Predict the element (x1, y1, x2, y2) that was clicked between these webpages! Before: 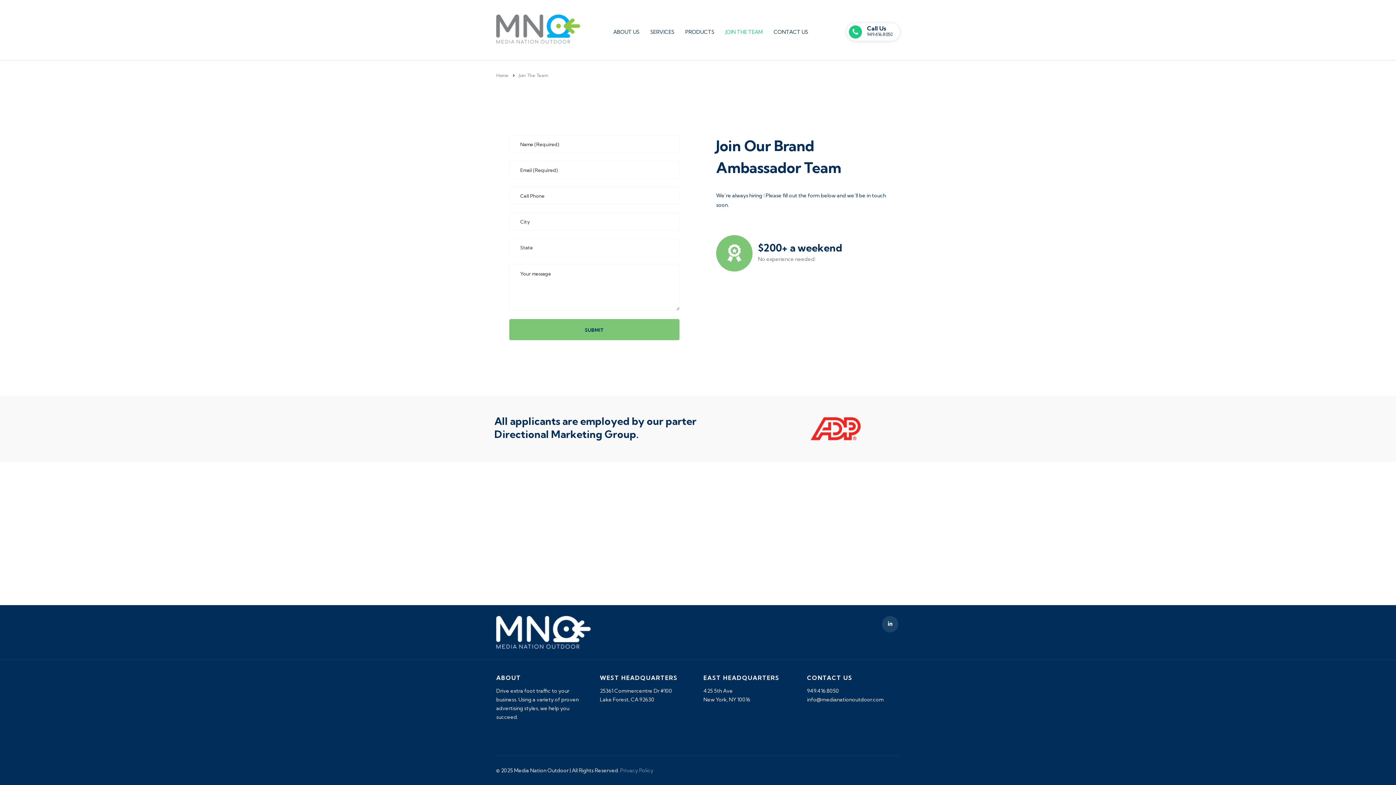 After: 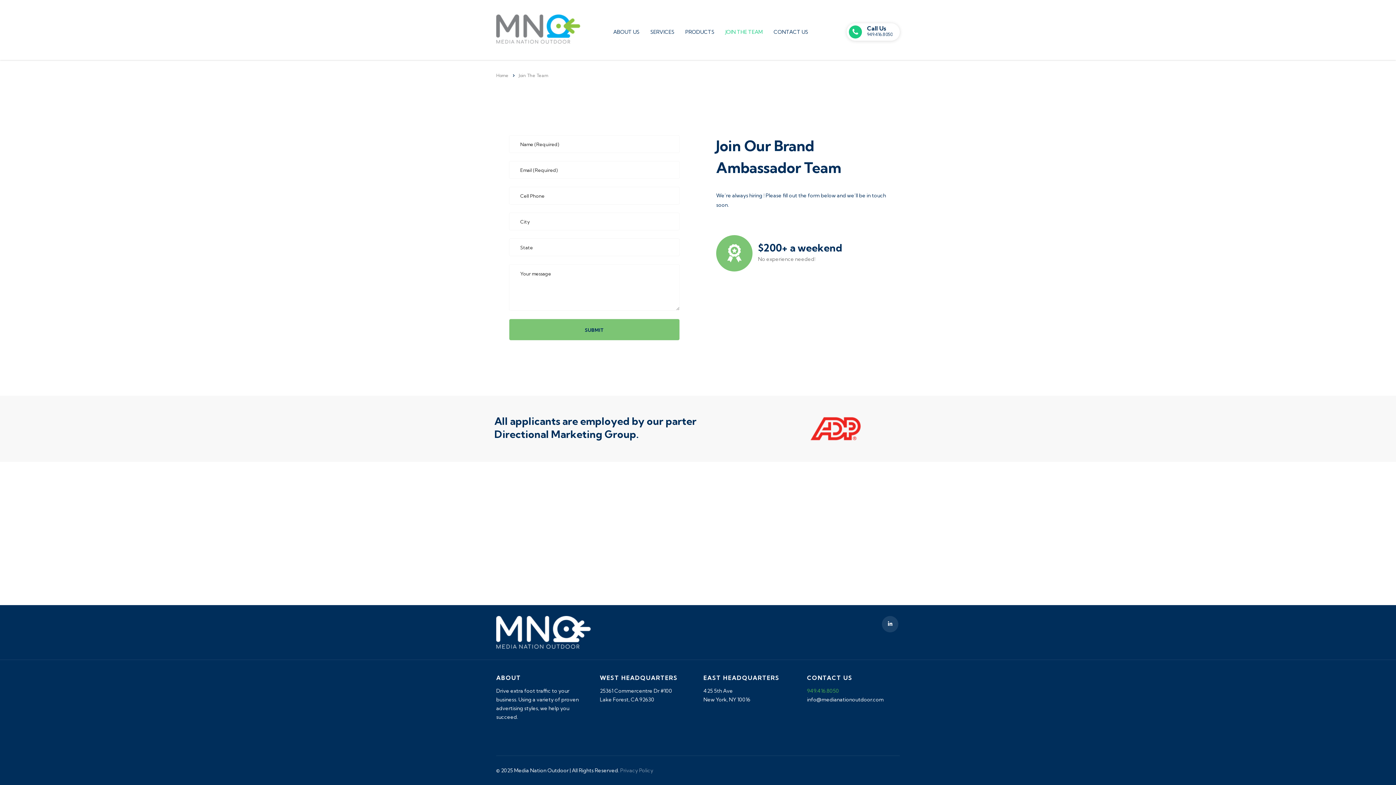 Action: bbox: (807, 688, 839, 694) label: 949.416.8050